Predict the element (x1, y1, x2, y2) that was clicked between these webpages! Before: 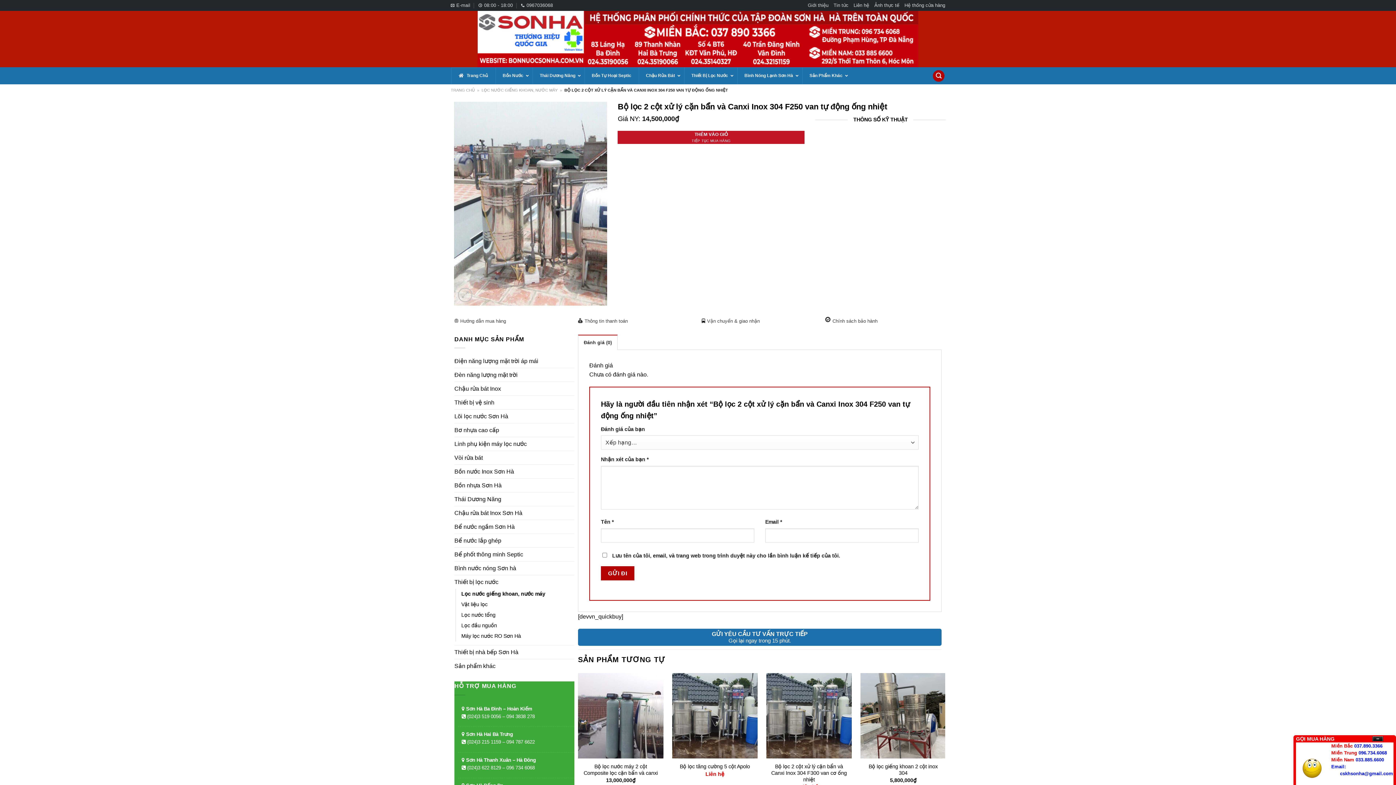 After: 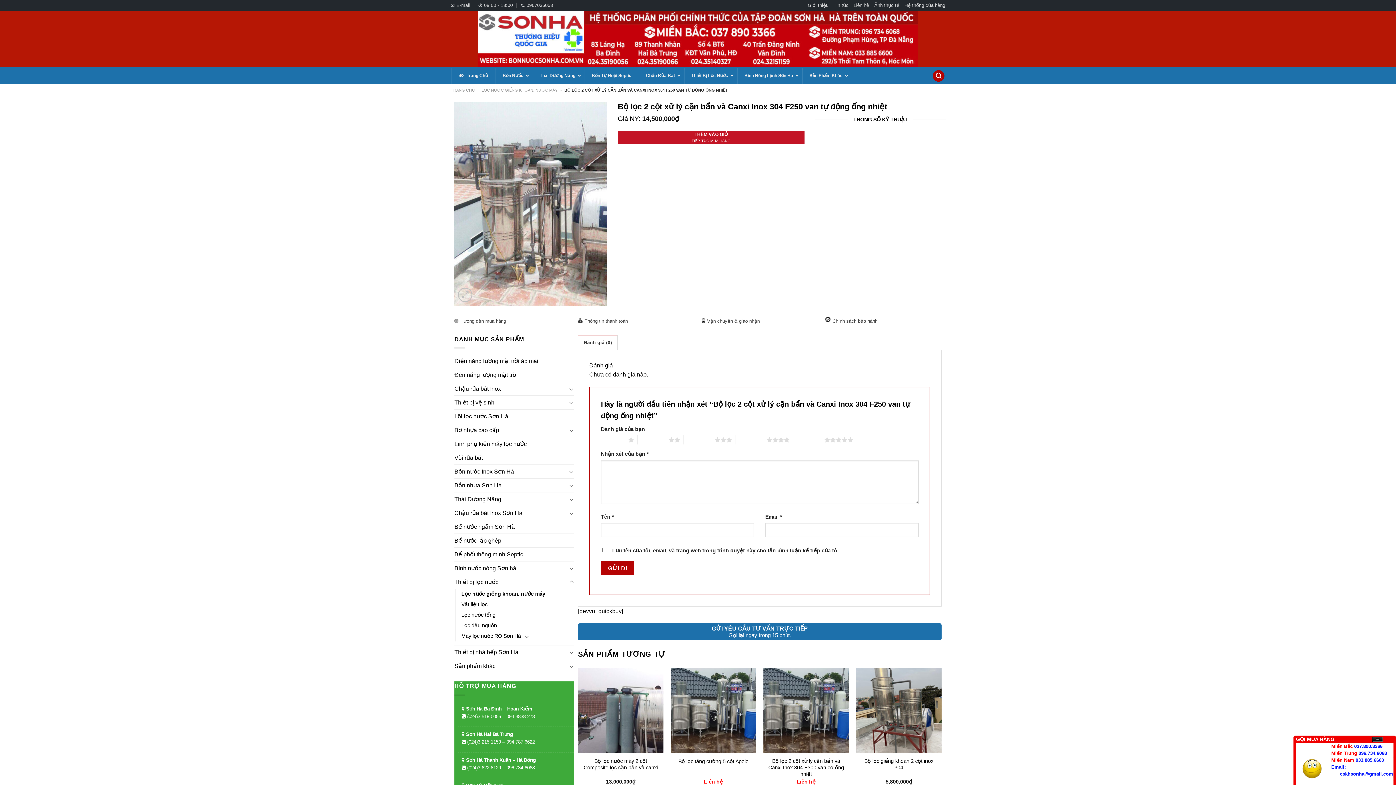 Action: label: 037.890.3366 bbox: (1354, 743, 1382, 749)